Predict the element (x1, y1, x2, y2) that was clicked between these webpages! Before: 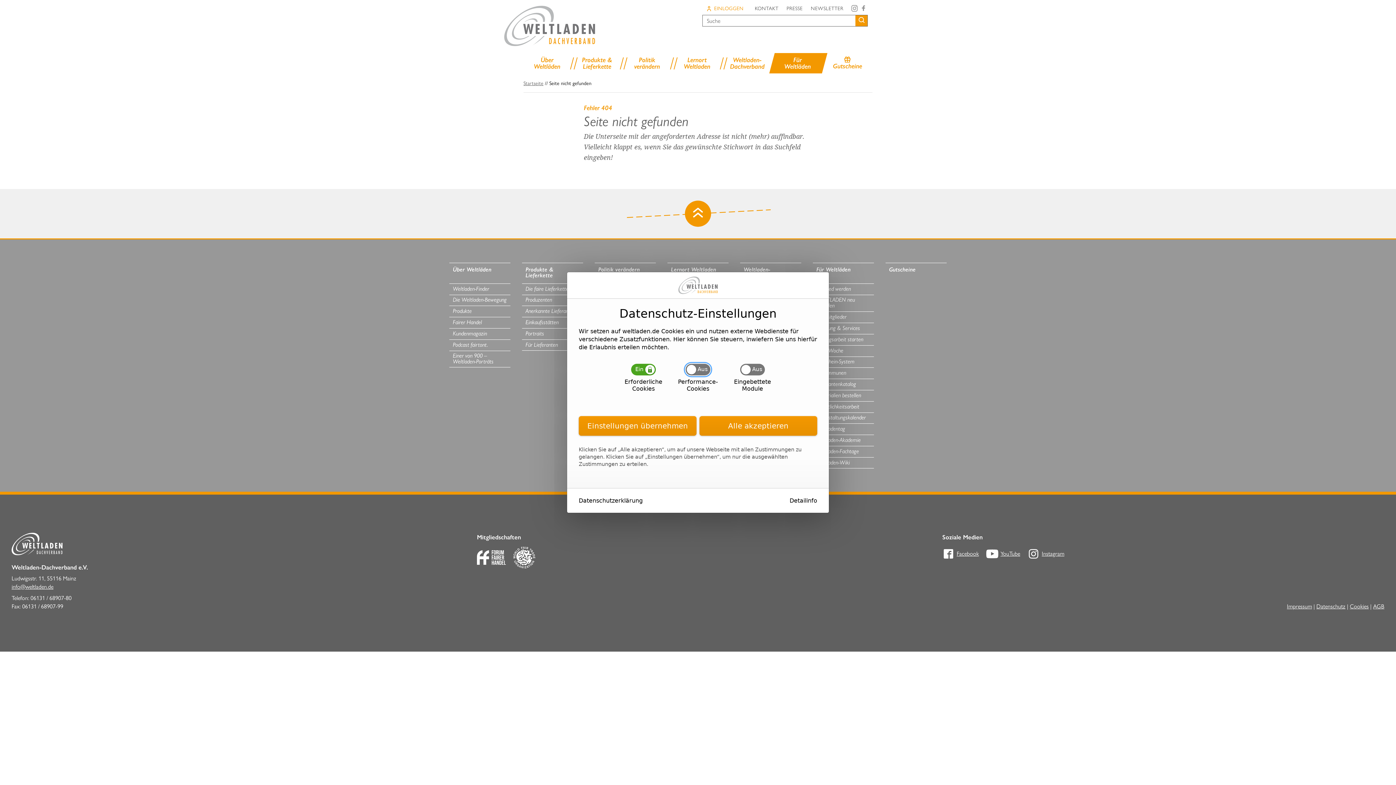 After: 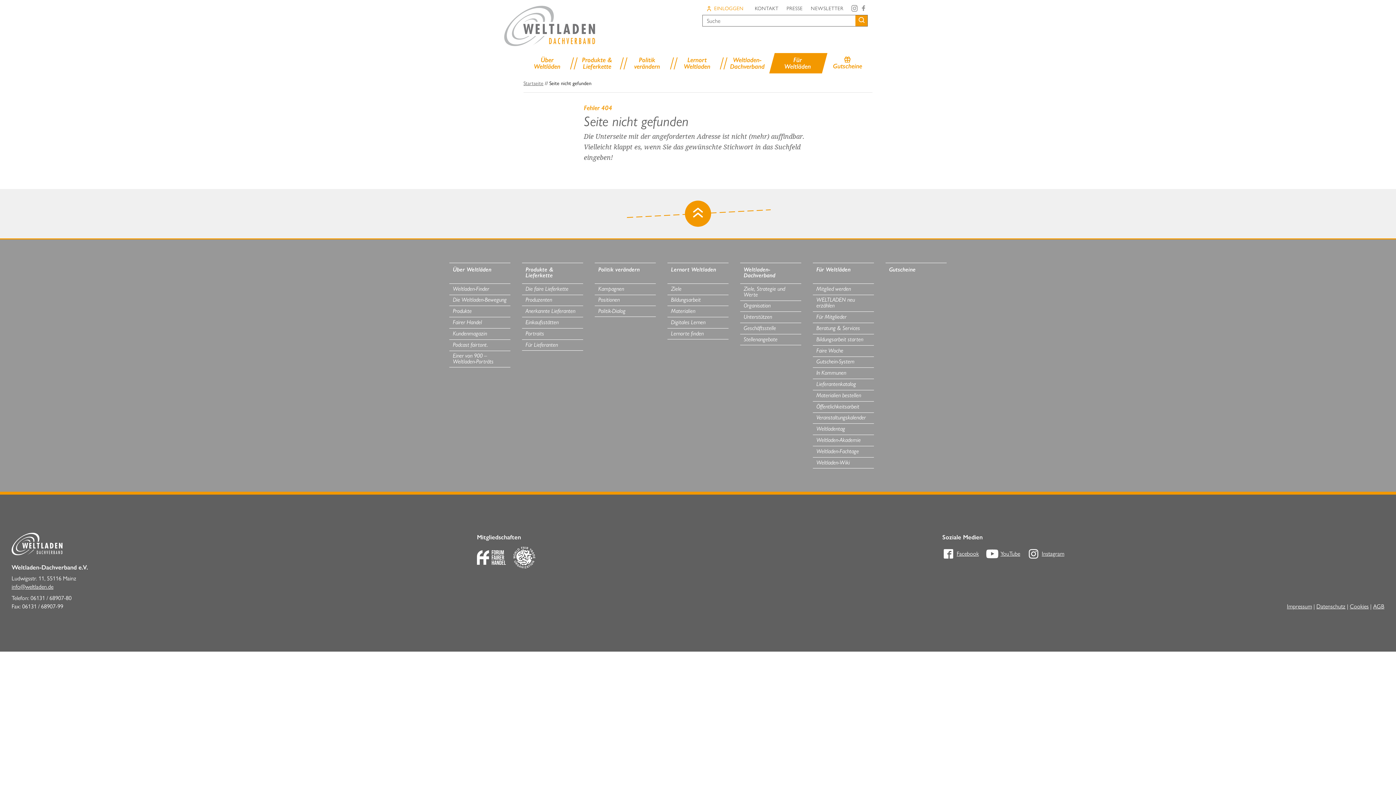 Action: bbox: (699, 416, 817, 436) label: Alle akzeptieren